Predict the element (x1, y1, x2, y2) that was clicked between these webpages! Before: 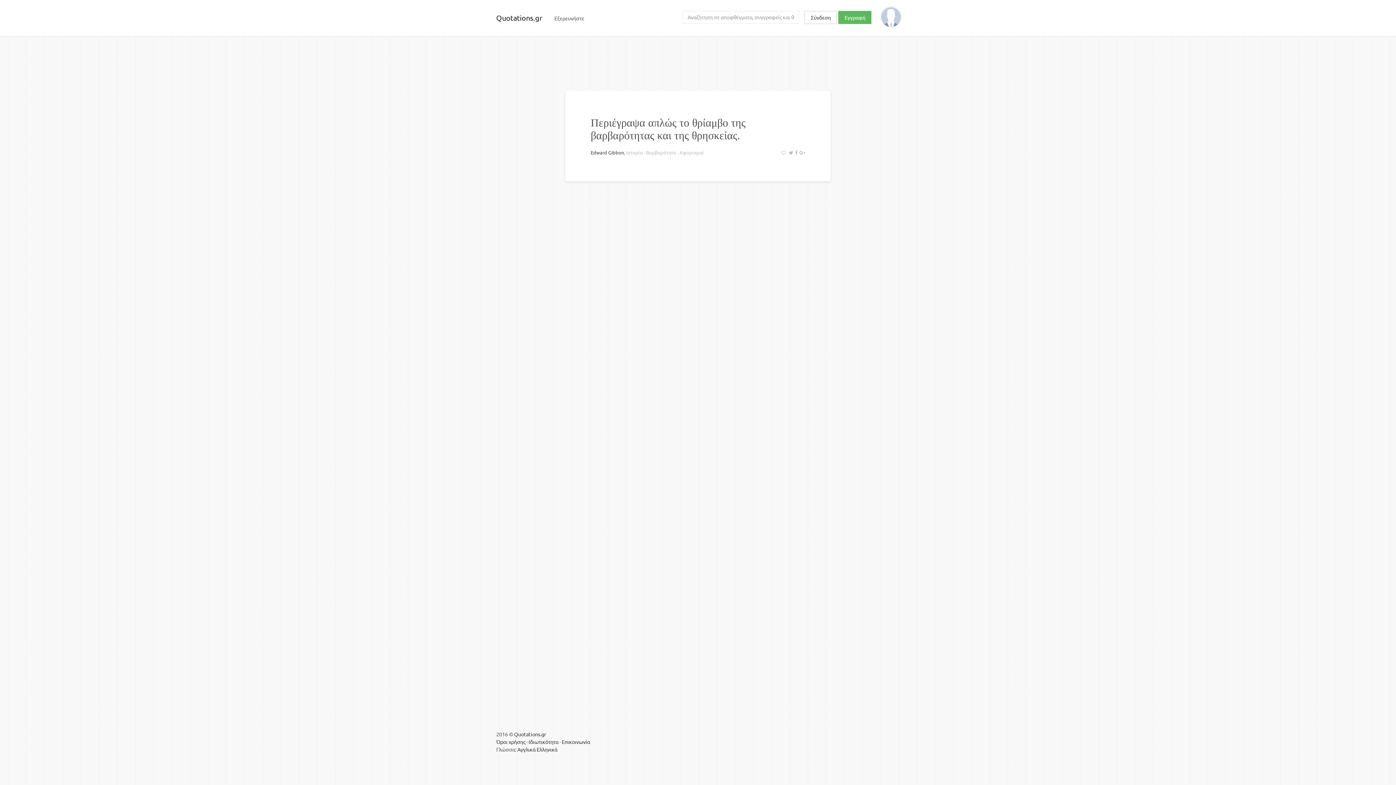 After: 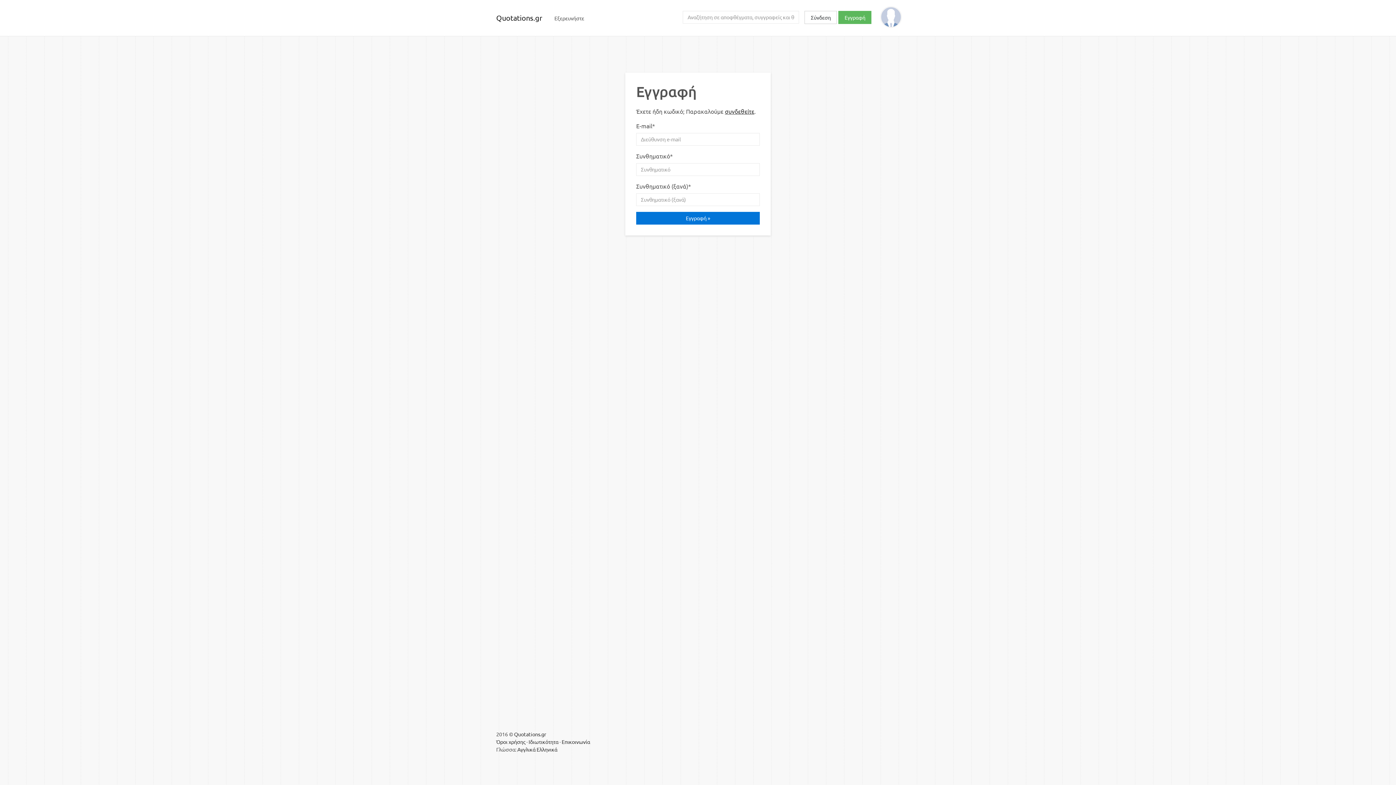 Action: bbox: (838, 10, 871, 24) label: Εγγραφή